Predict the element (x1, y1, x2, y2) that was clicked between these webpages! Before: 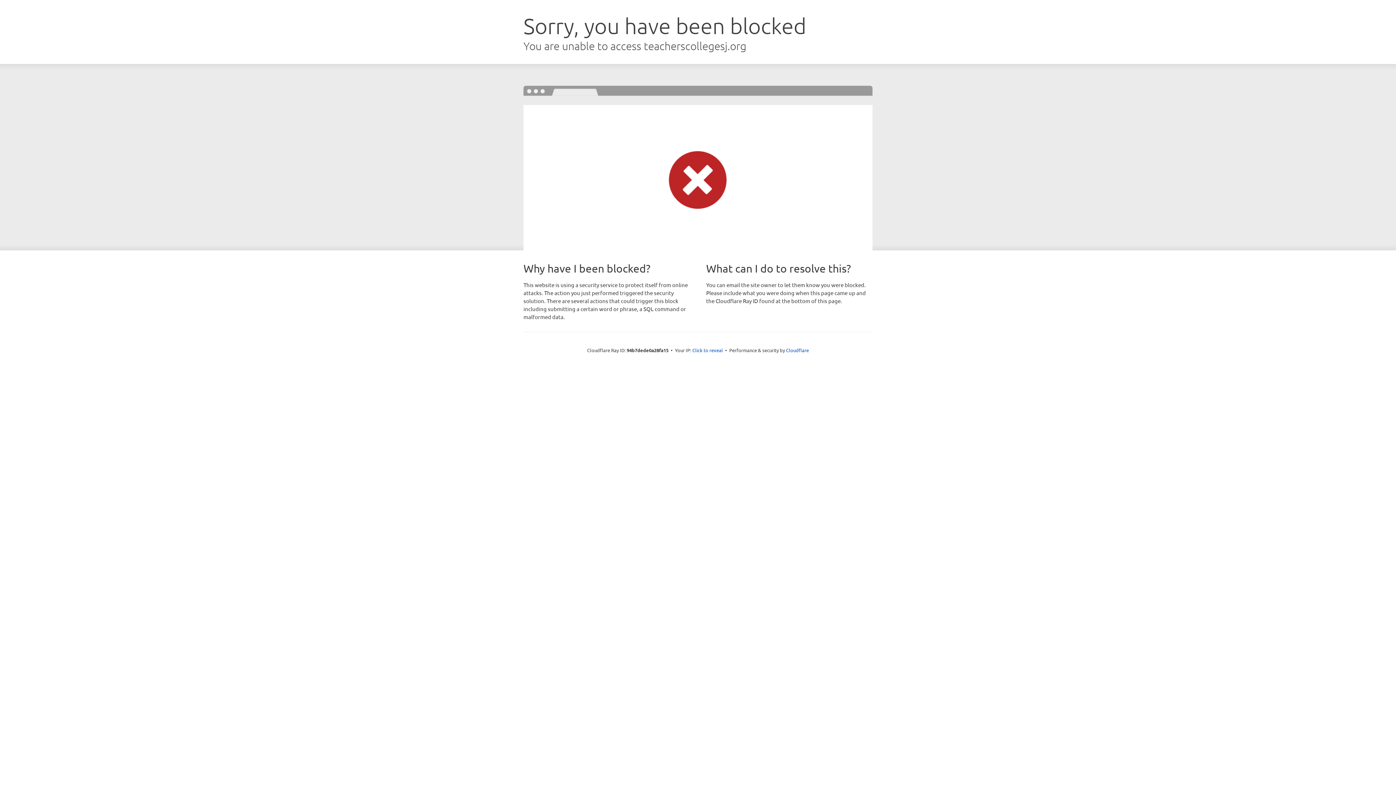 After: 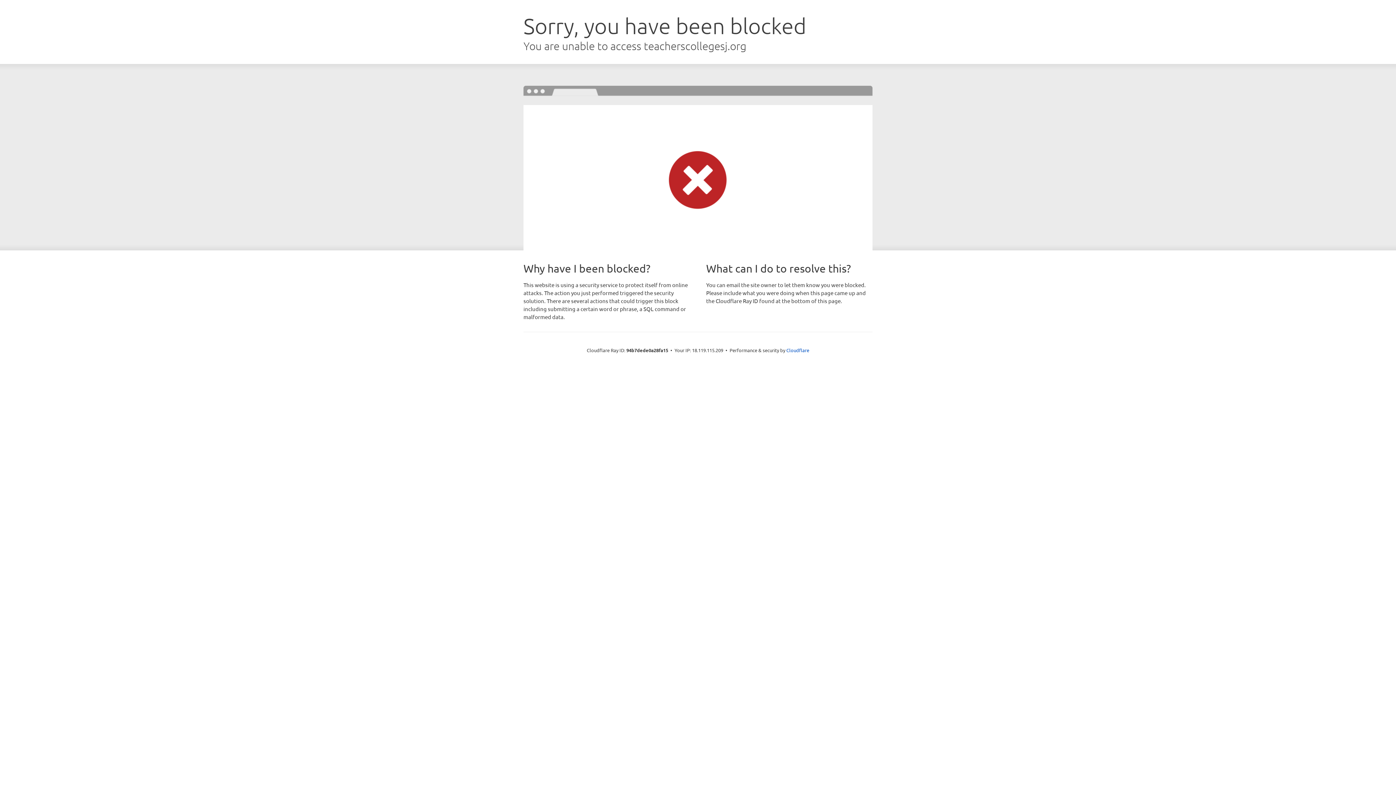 Action: bbox: (692, 346, 723, 353) label: Click to reveal